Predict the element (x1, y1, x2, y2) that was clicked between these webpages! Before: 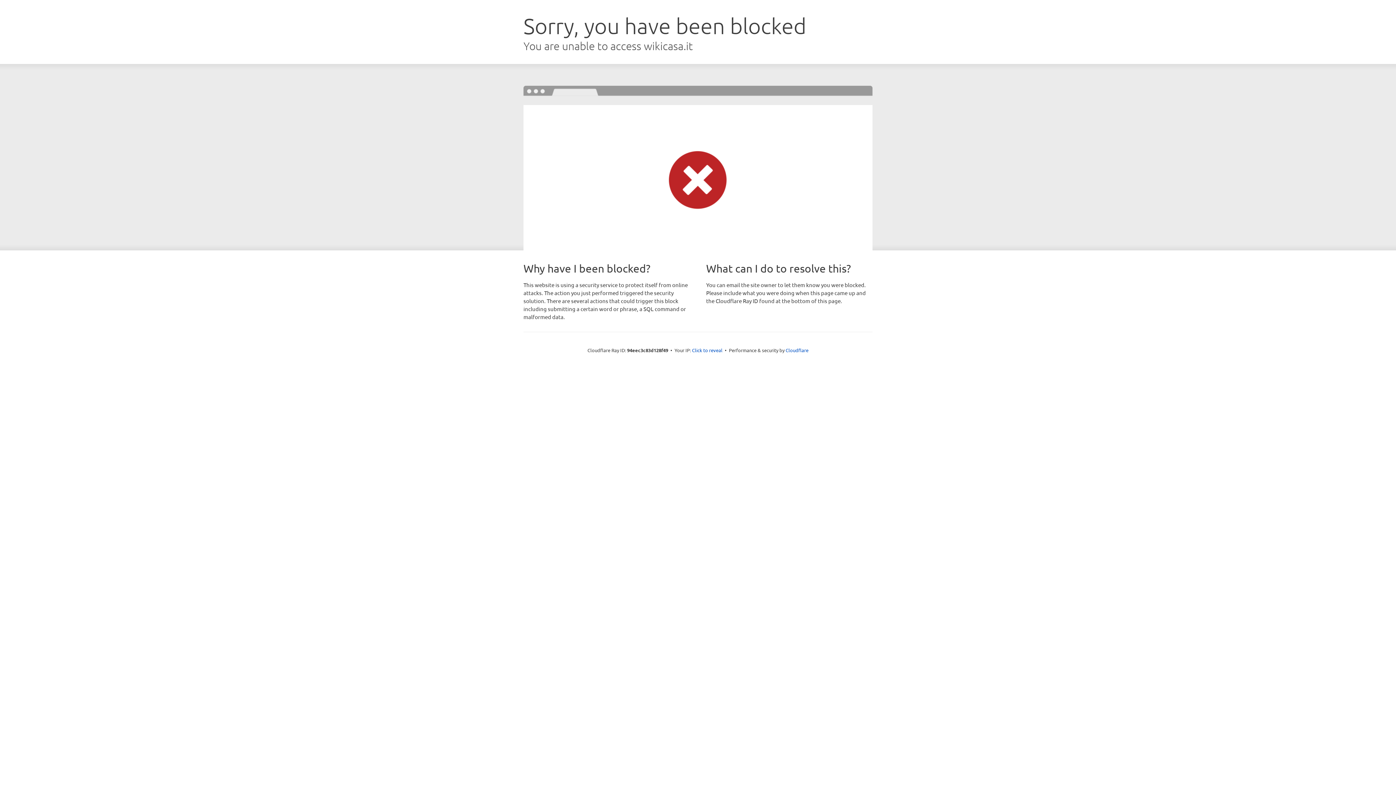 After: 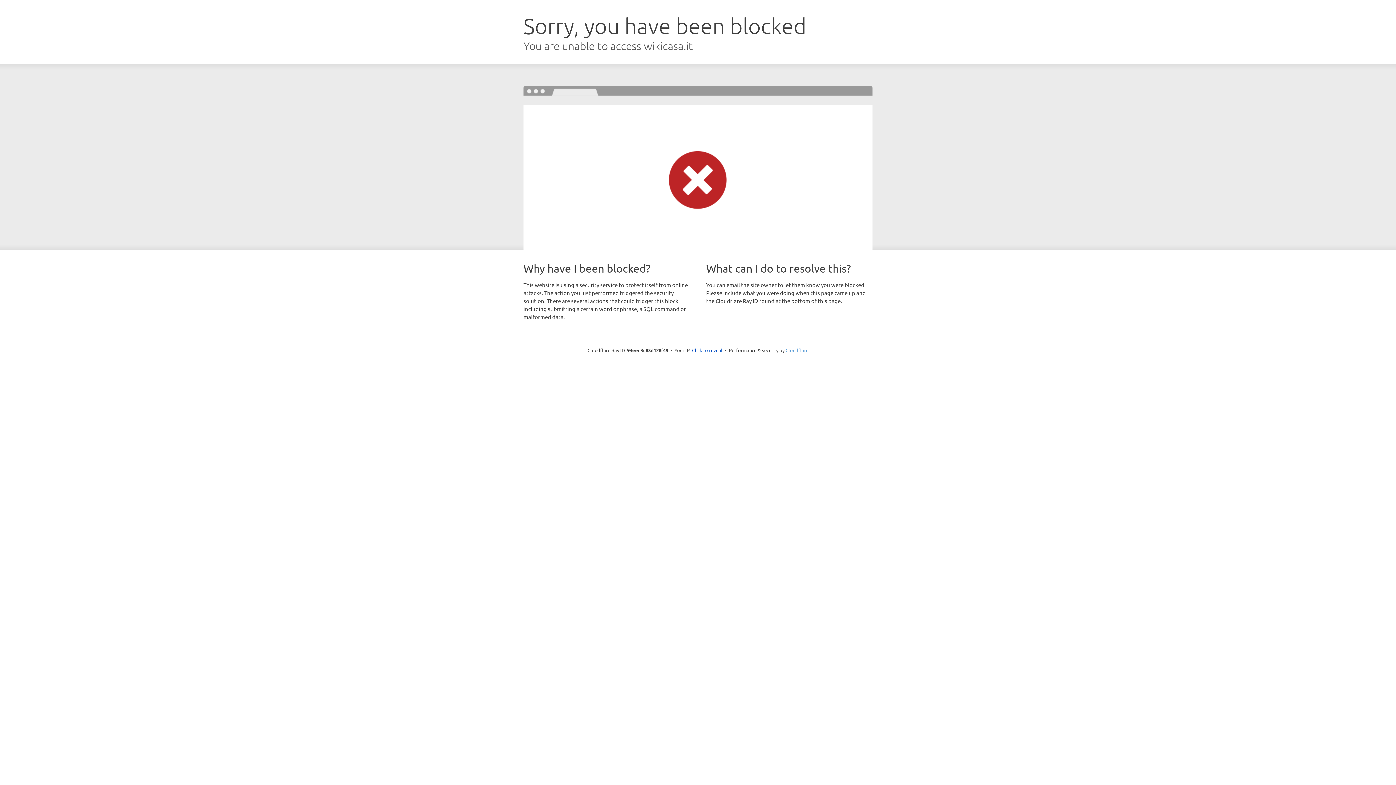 Action: label: Cloudflare bbox: (785, 347, 808, 353)